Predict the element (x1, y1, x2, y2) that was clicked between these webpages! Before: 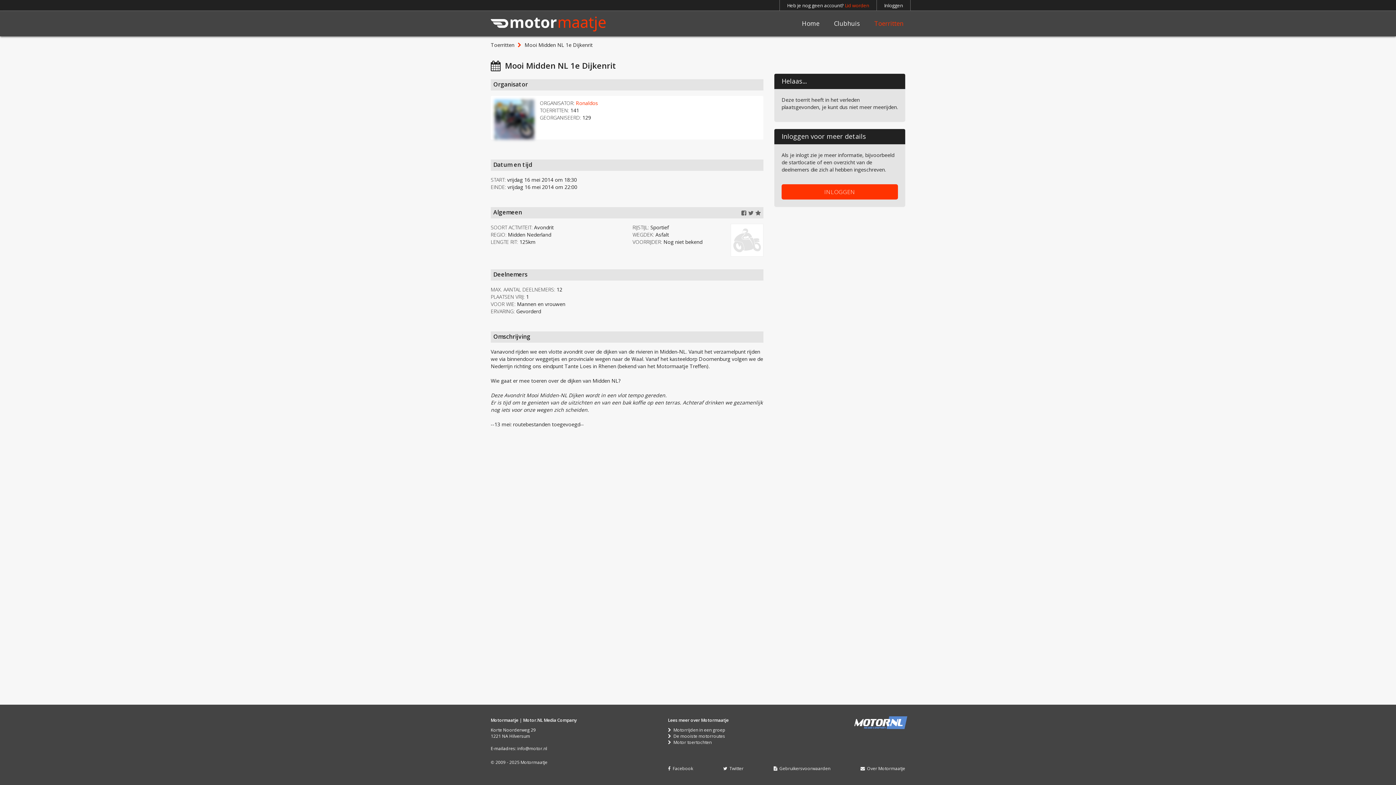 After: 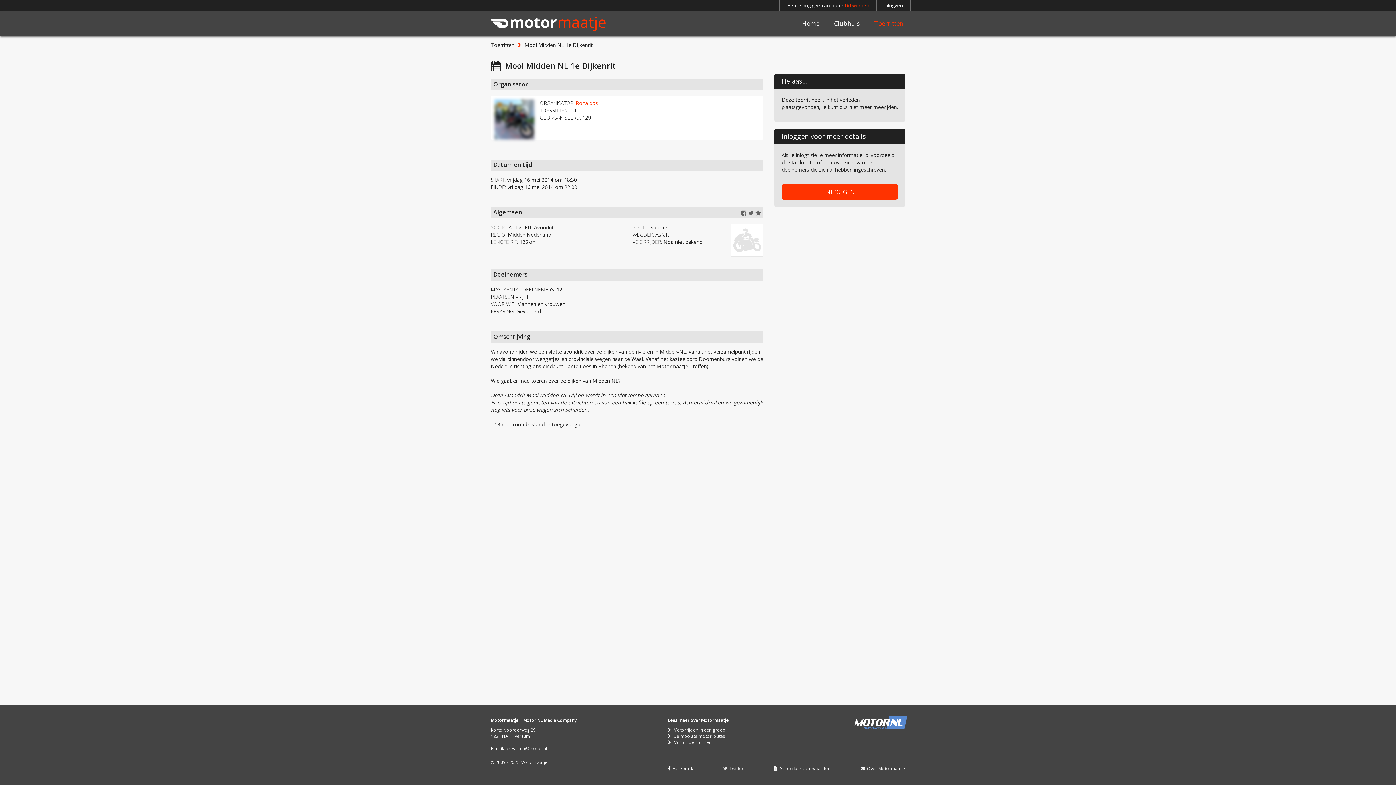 Action: label:   Twitter bbox: (723, 765, 743, 772)